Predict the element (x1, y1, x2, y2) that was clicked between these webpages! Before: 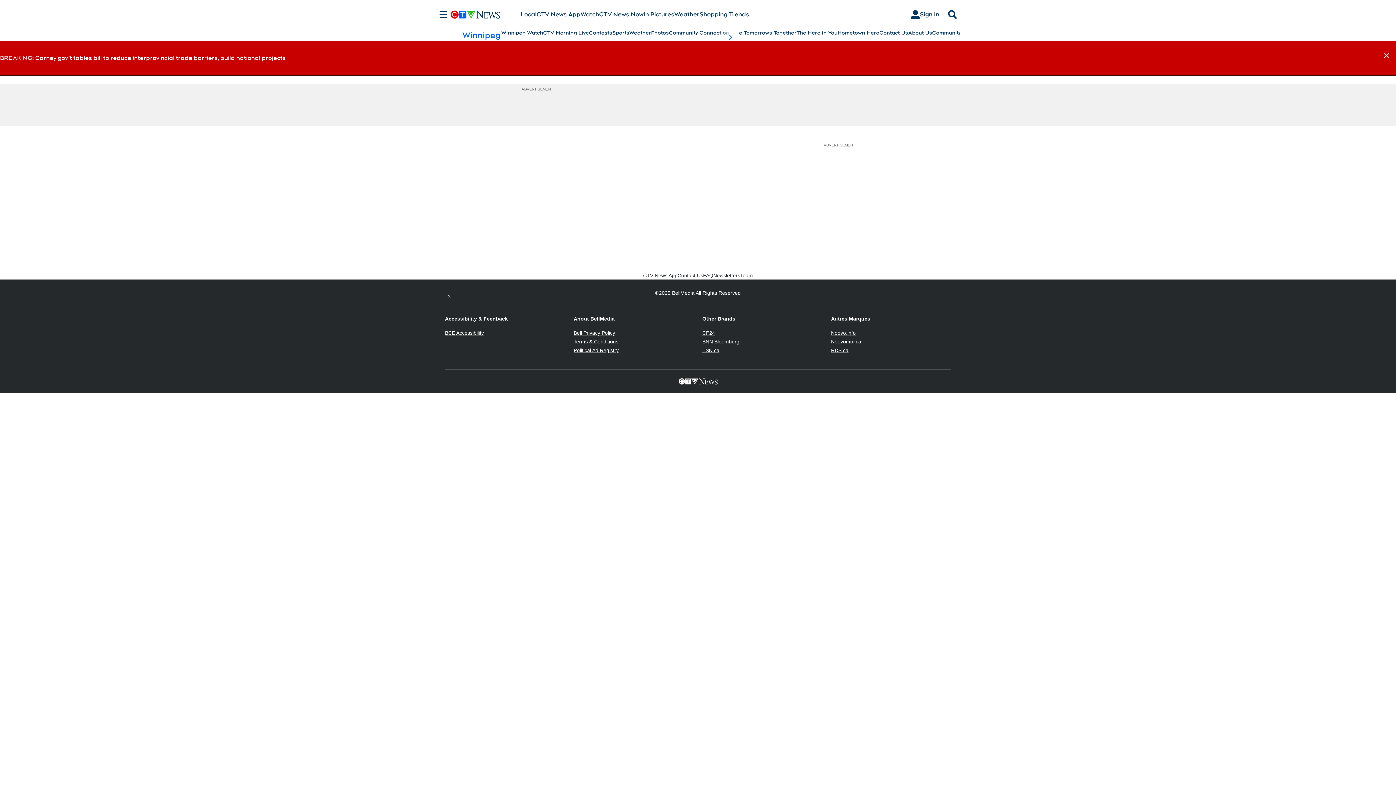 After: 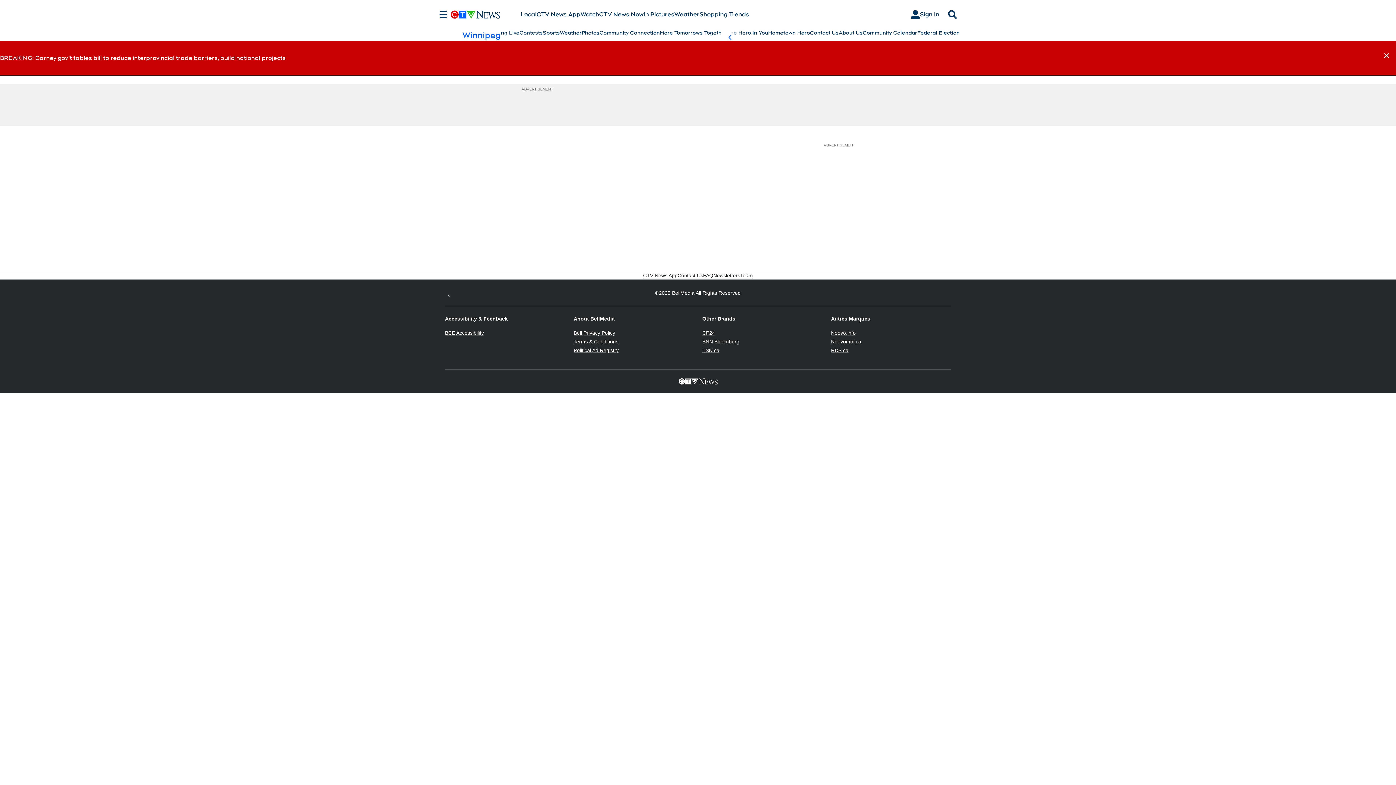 Action: bbox: (721, 29, 739, 45) label: scroll-pane.scrollLeft